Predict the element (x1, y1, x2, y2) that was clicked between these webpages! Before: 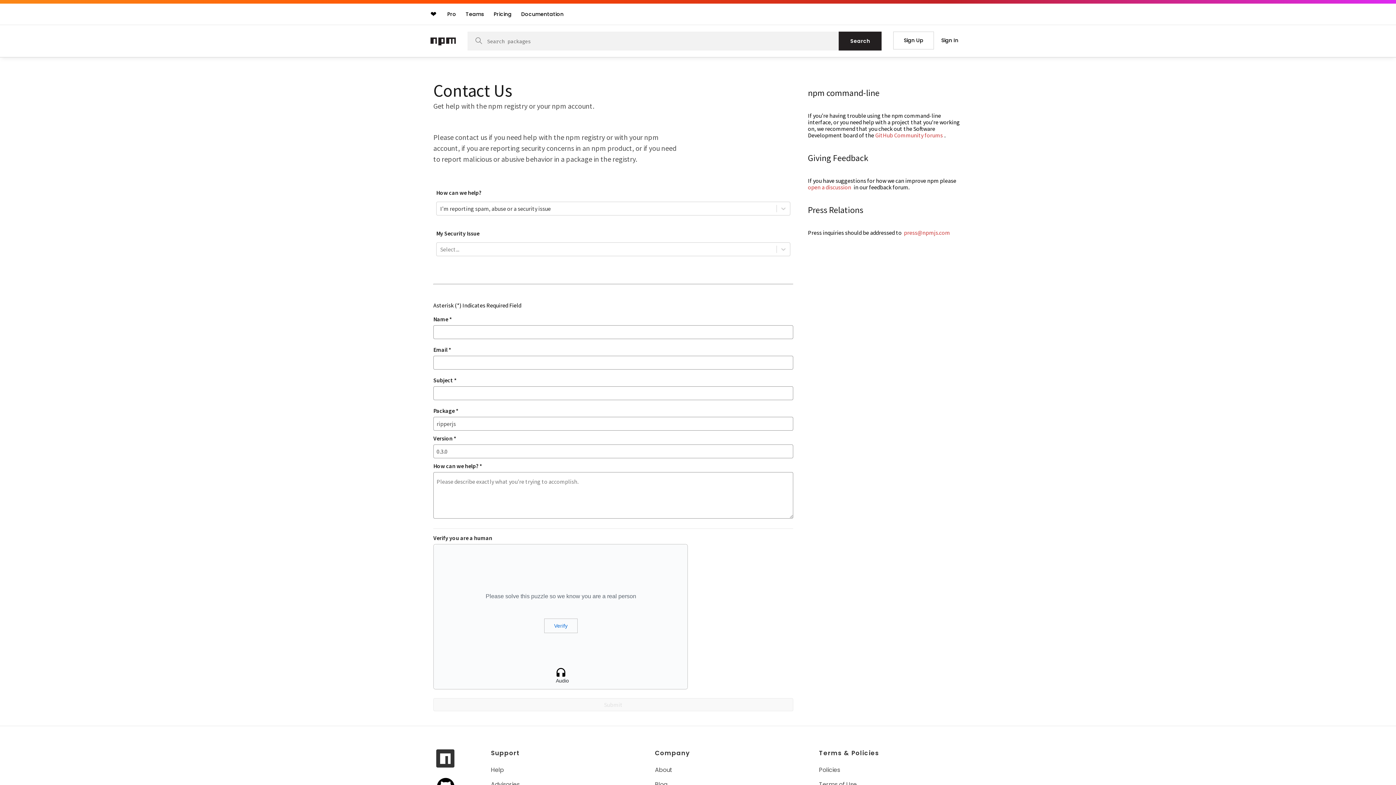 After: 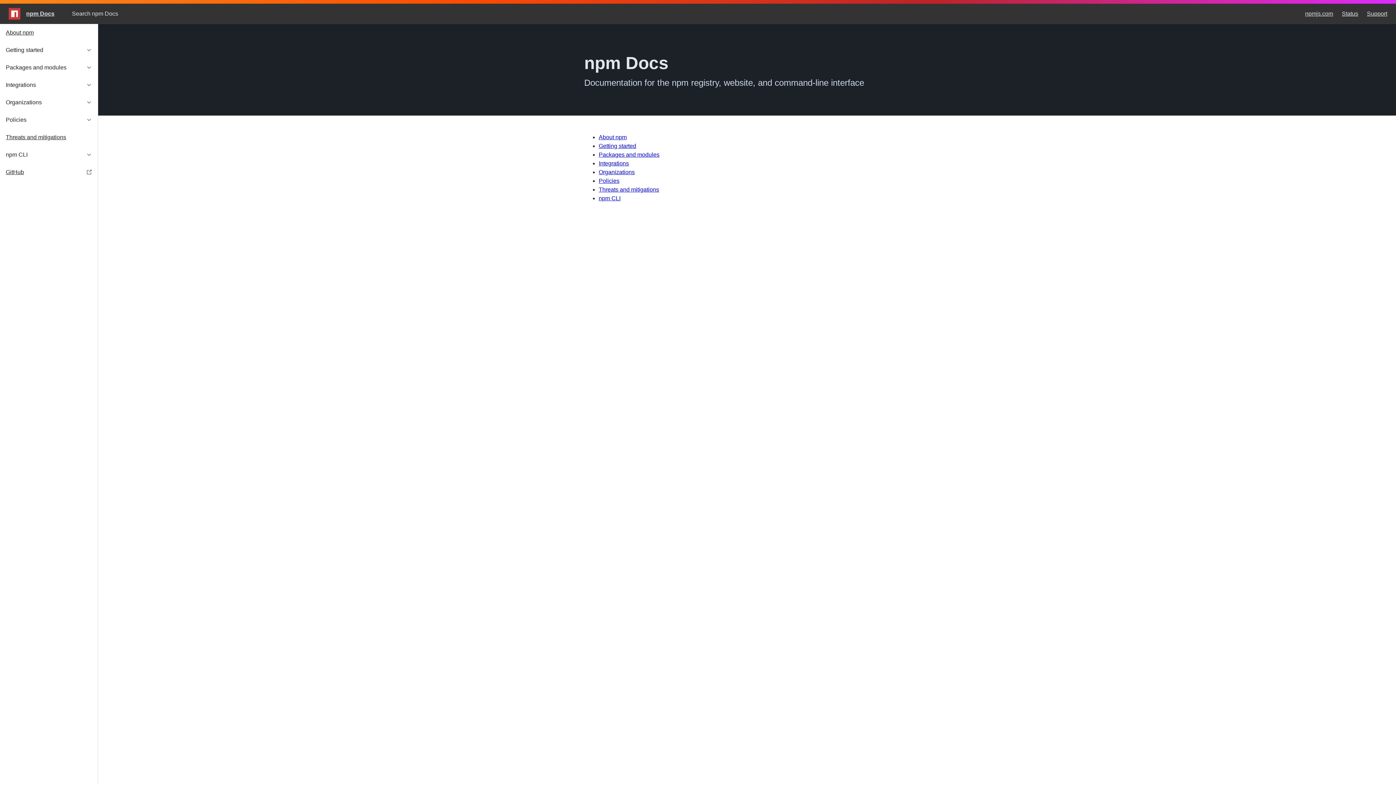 Action: label: Help bbox: (491, 766, 505, 774)